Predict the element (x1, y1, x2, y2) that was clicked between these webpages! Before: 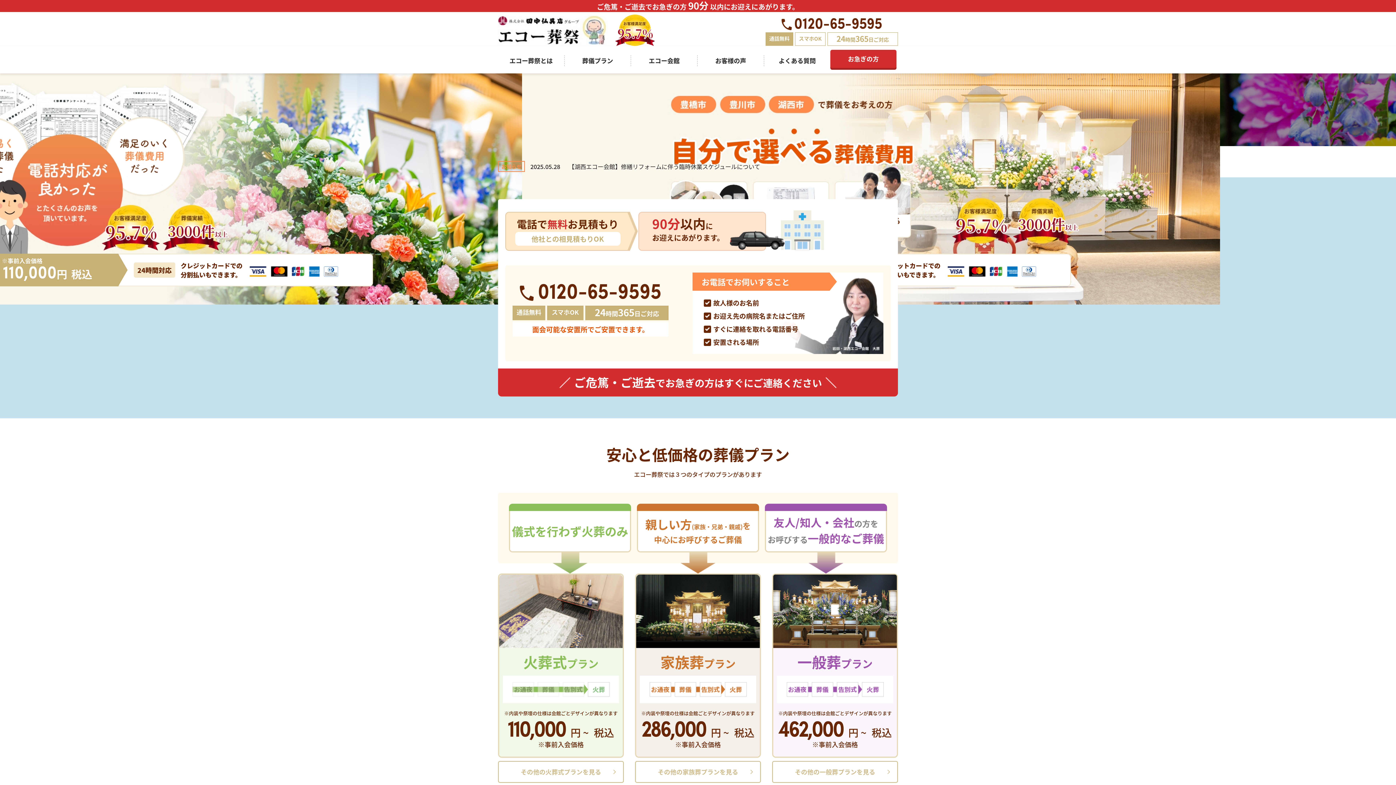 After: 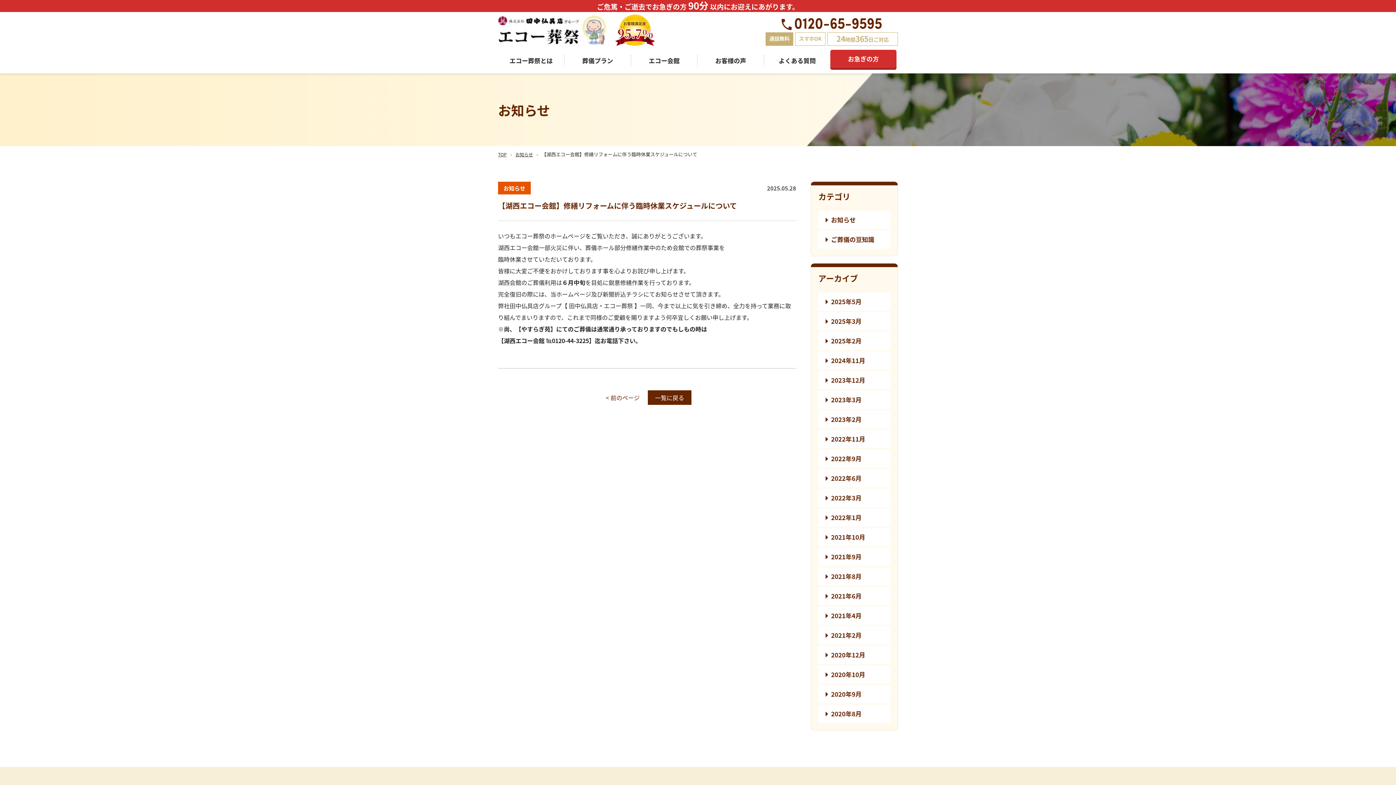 Action: bbox: (568, 162, 760, 170) label: 【湖西エコー会館】修繕リフォームに伴う臨時休業スケジュールについて